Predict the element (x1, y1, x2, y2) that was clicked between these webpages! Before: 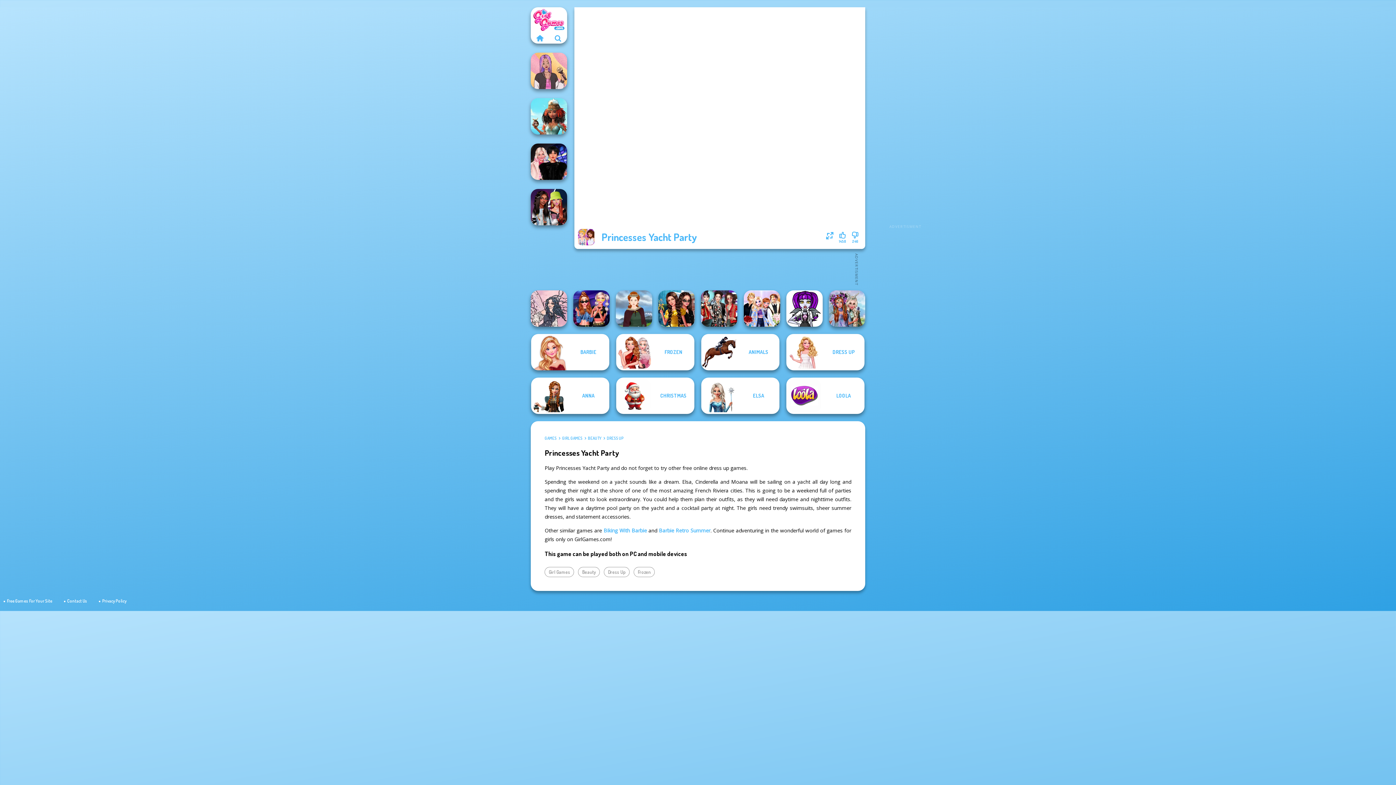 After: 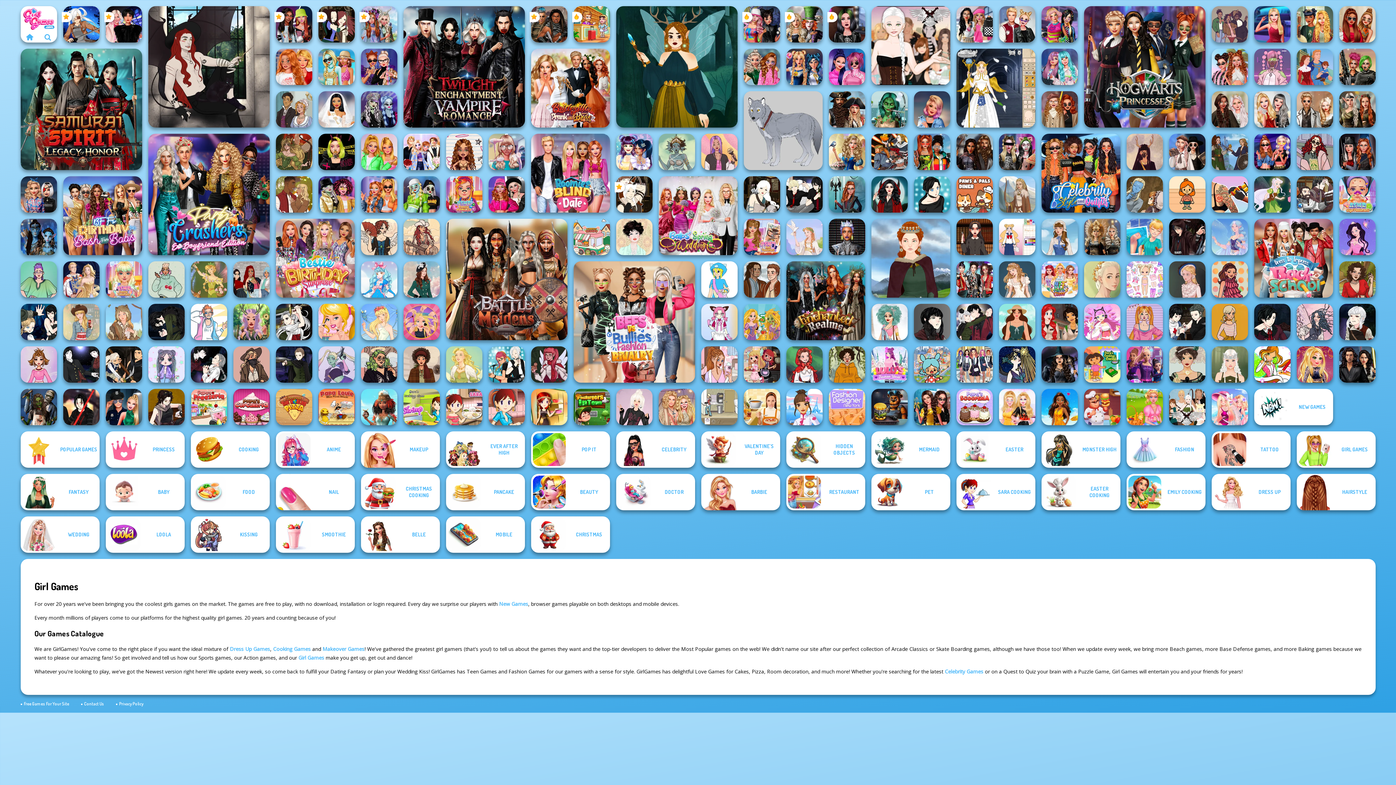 Action: bbox: (544, 436, 556, 441) label: GAMES